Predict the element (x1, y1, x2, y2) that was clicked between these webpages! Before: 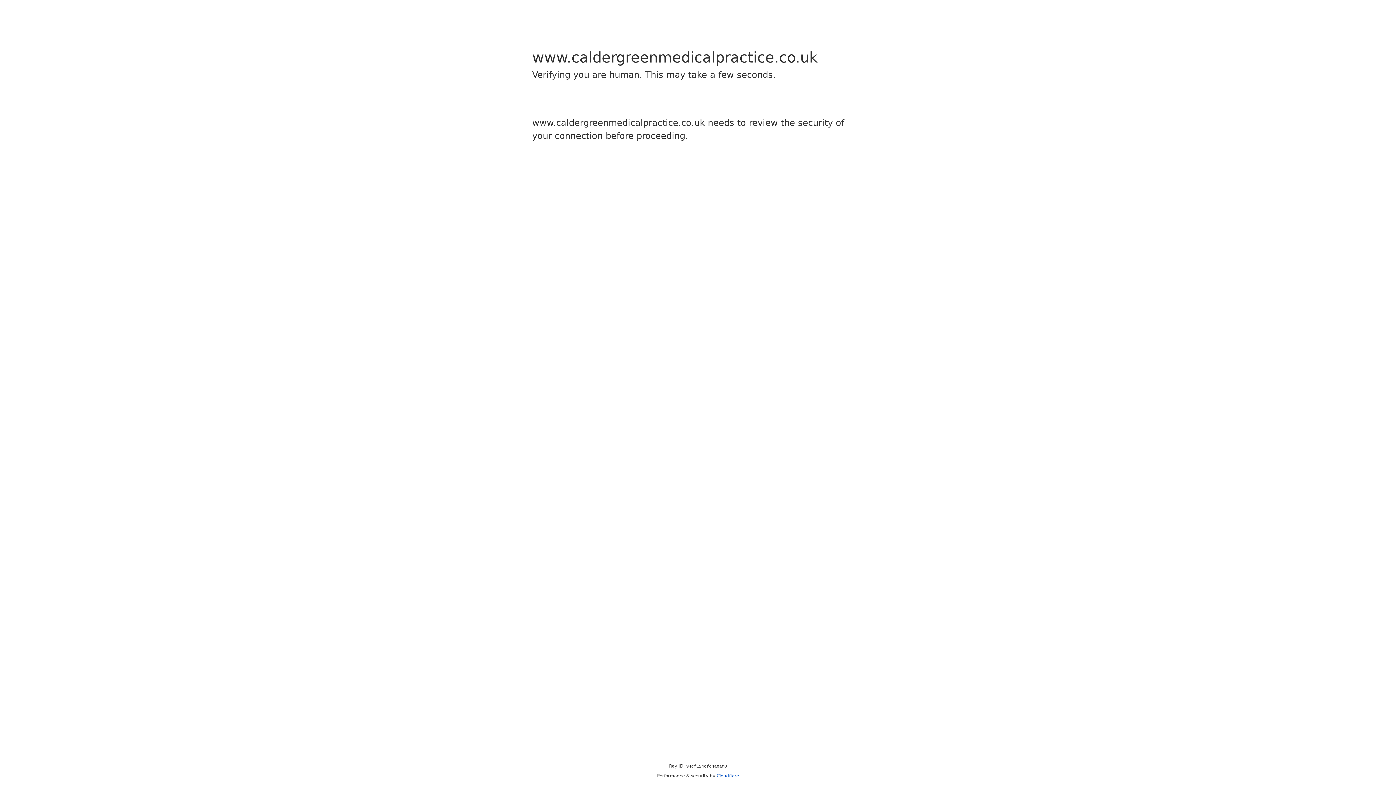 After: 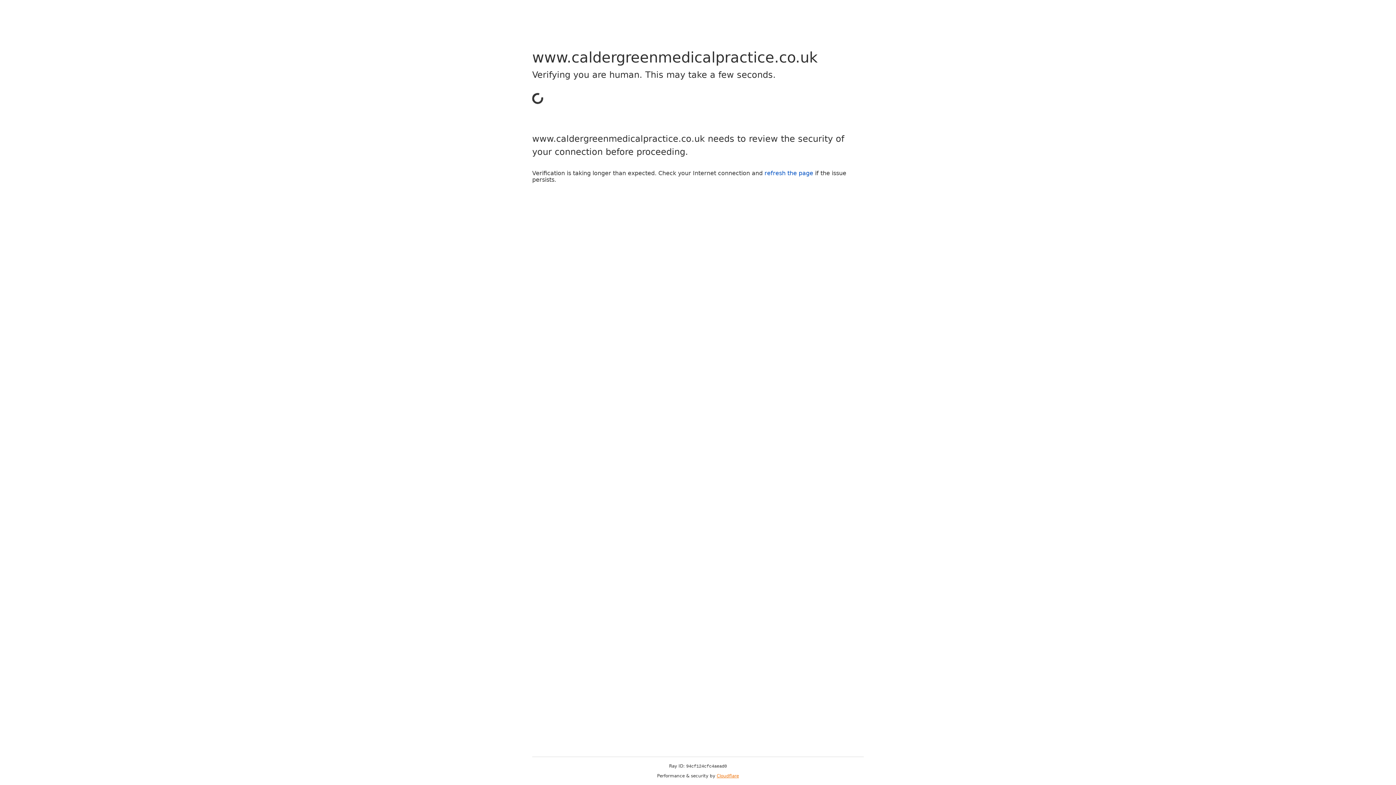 Action: bbox: (716, 773, 739, 778) label: Cloudflare